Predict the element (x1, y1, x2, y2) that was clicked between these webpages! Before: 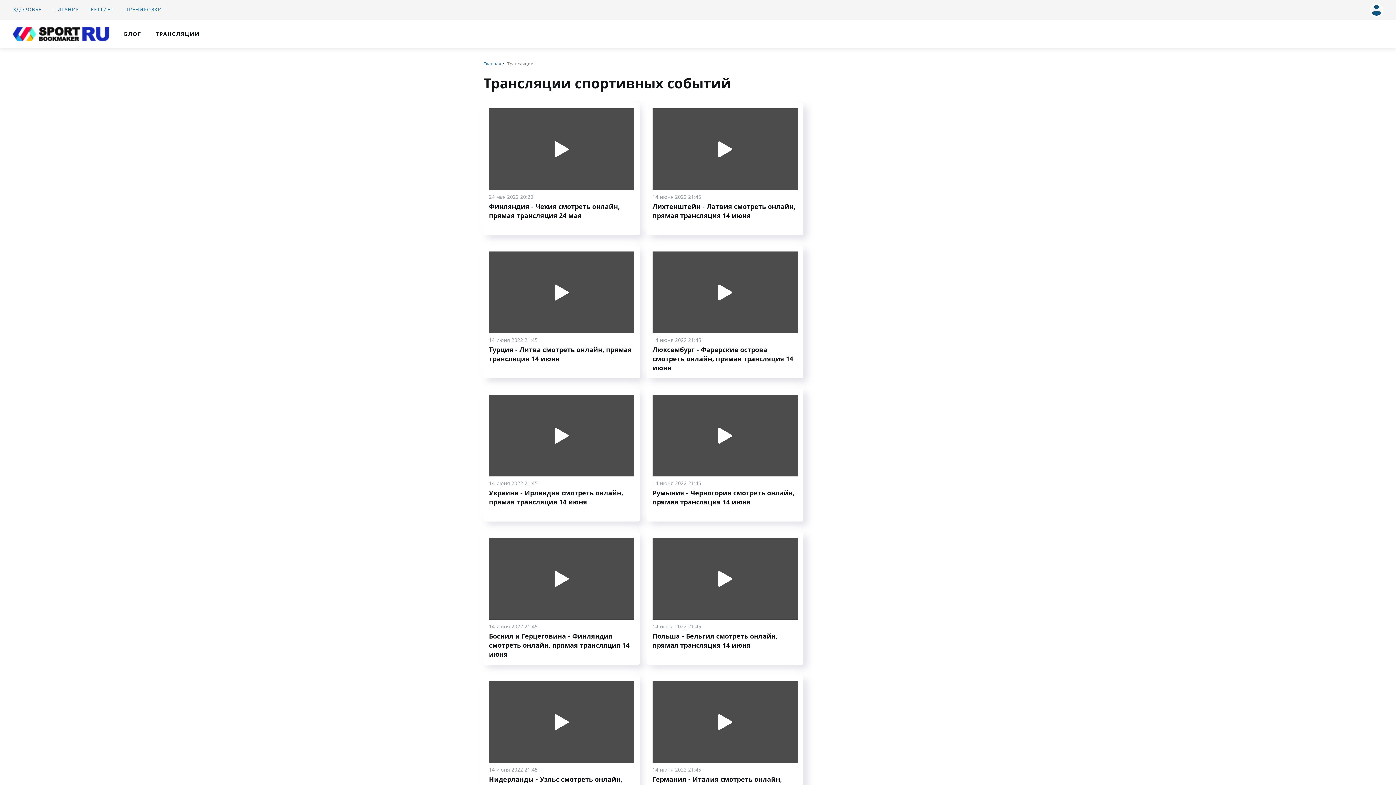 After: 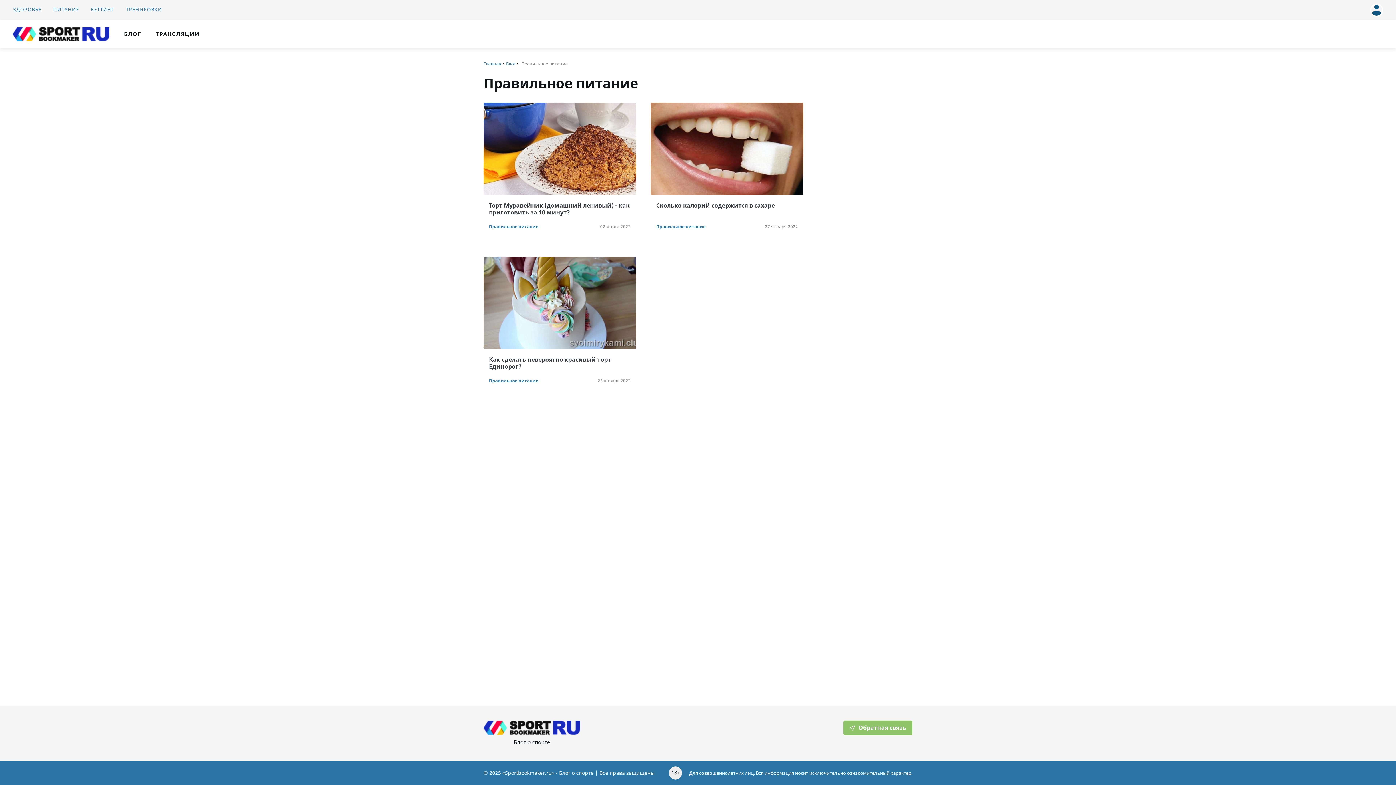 Action: label: ПИТАНИЕ bbox: (47, 4, 84, 15)